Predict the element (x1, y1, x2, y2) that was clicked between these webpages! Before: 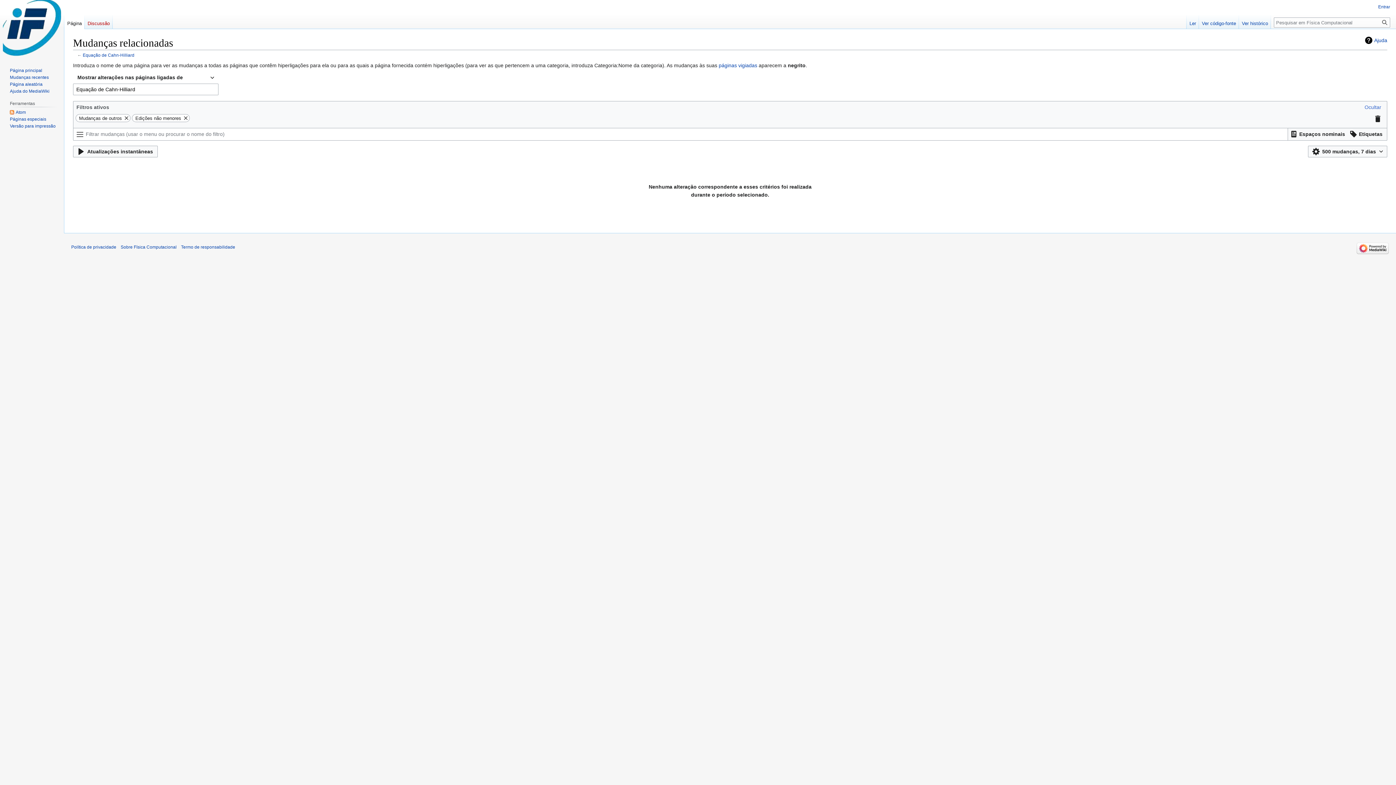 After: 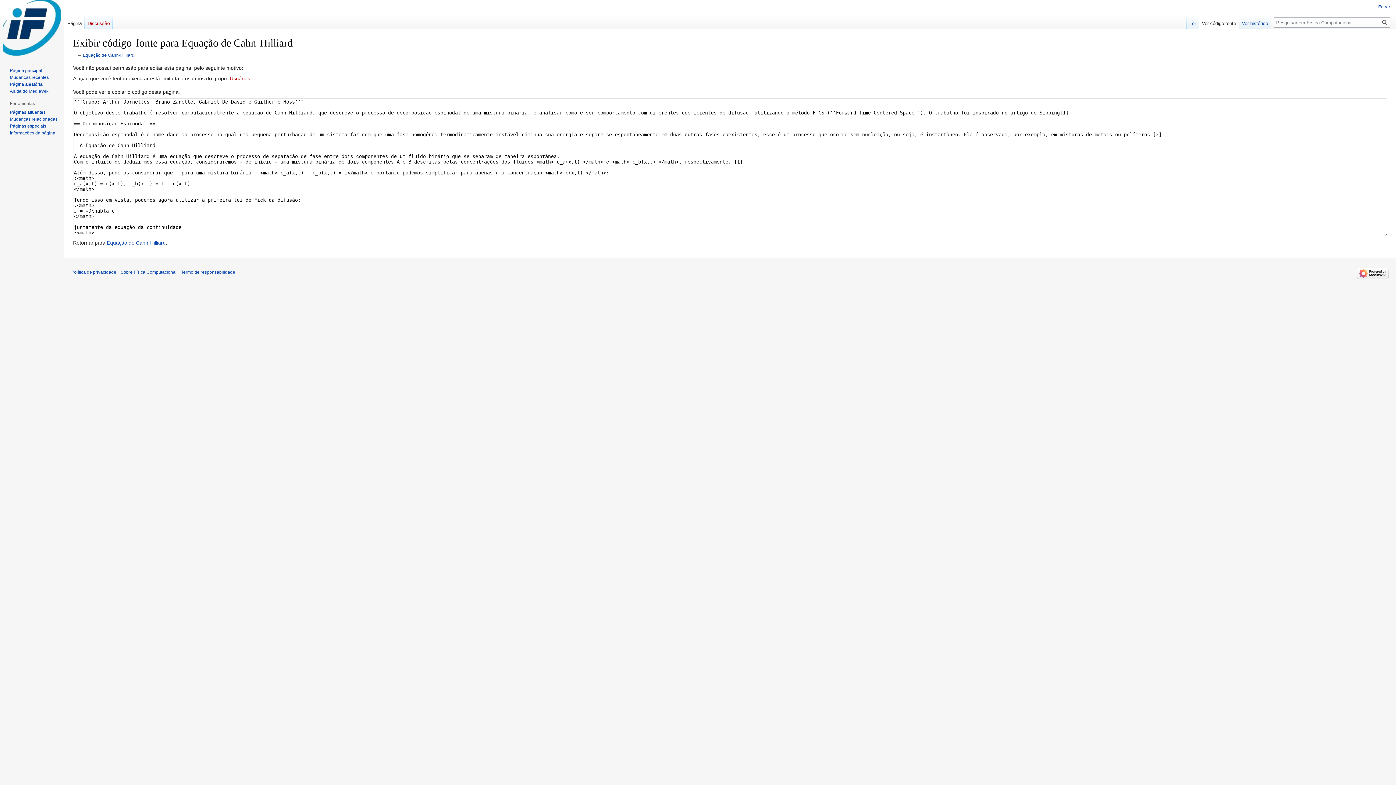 Action: bbox: (1199, 14, 1239, 29) label: Ver código-fonte